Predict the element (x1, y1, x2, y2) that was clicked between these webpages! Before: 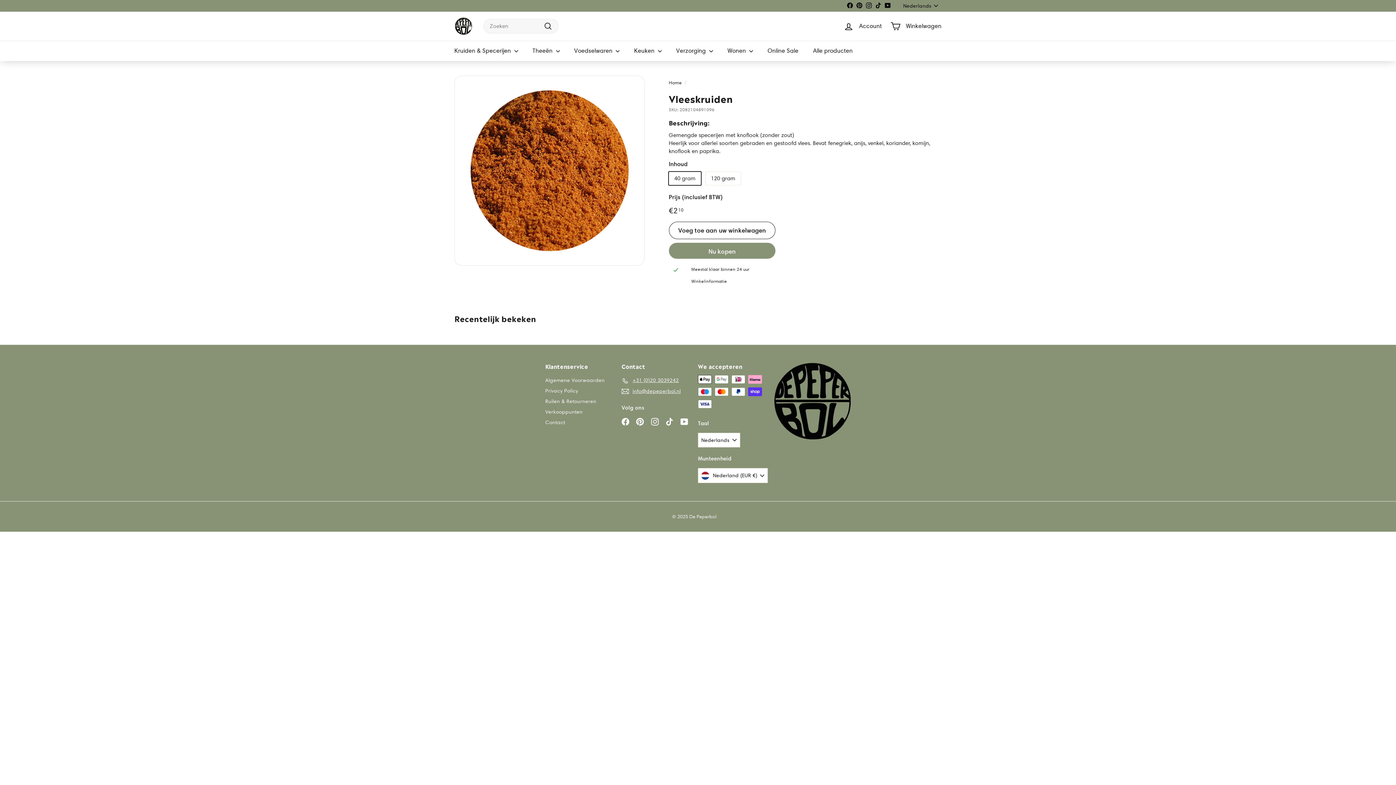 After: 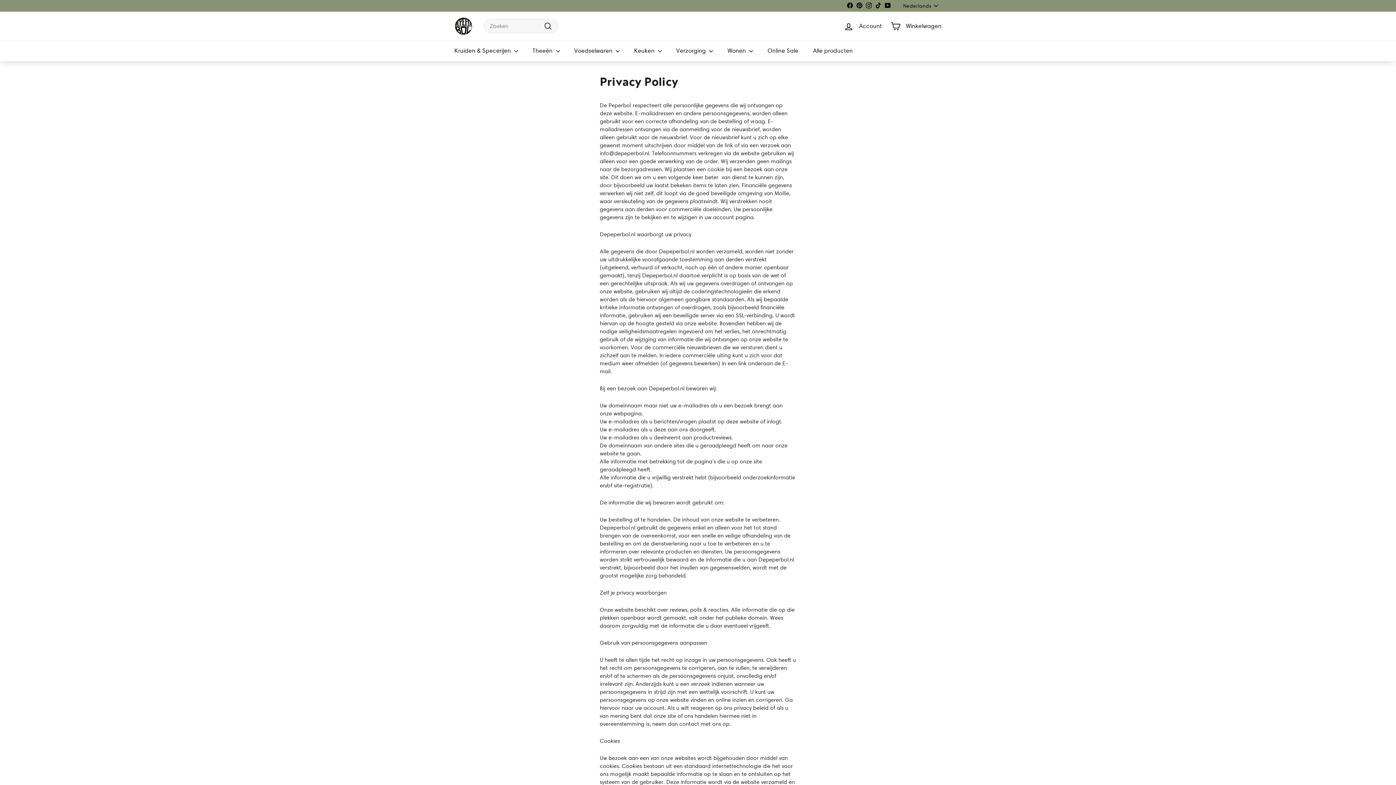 Action: bbox: (545, 356, 578, 367) label: Privacy Policy